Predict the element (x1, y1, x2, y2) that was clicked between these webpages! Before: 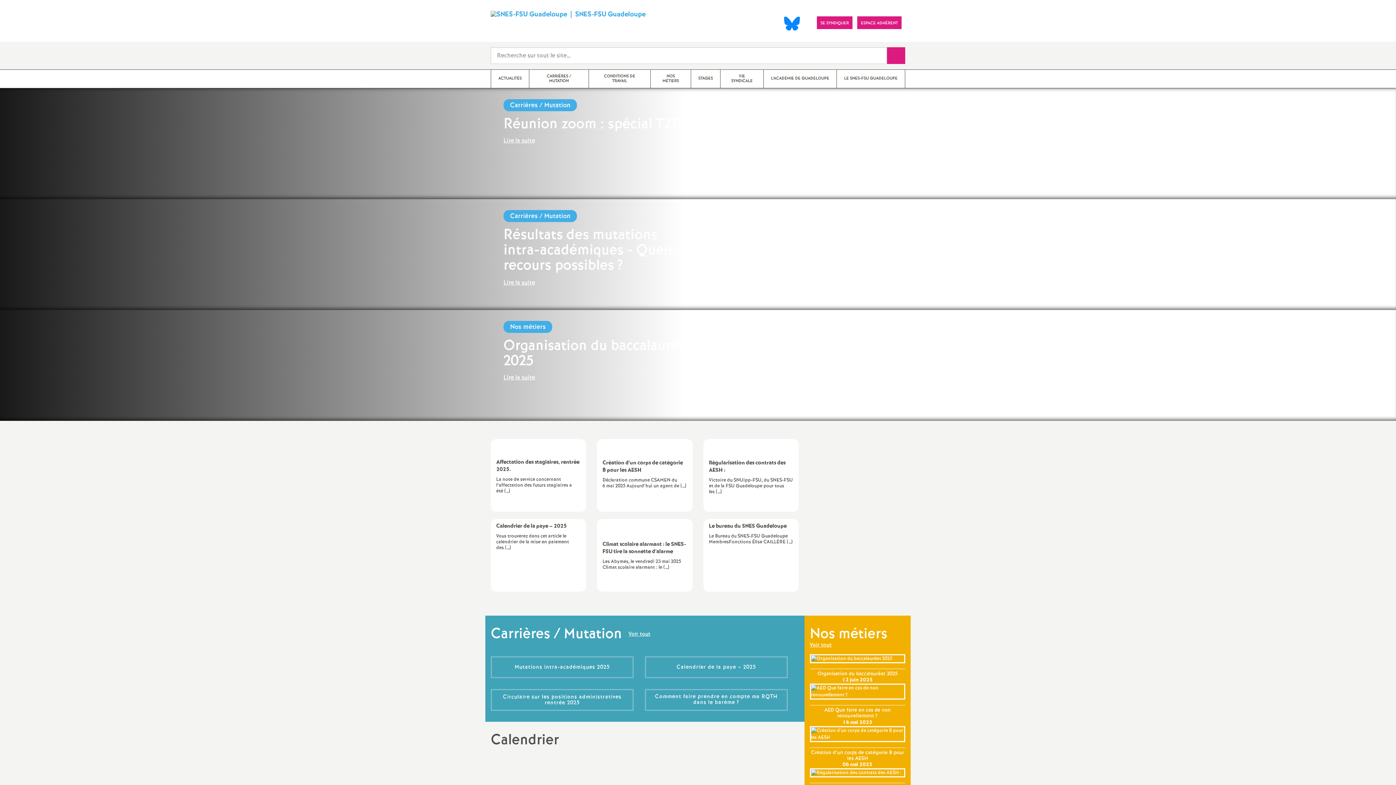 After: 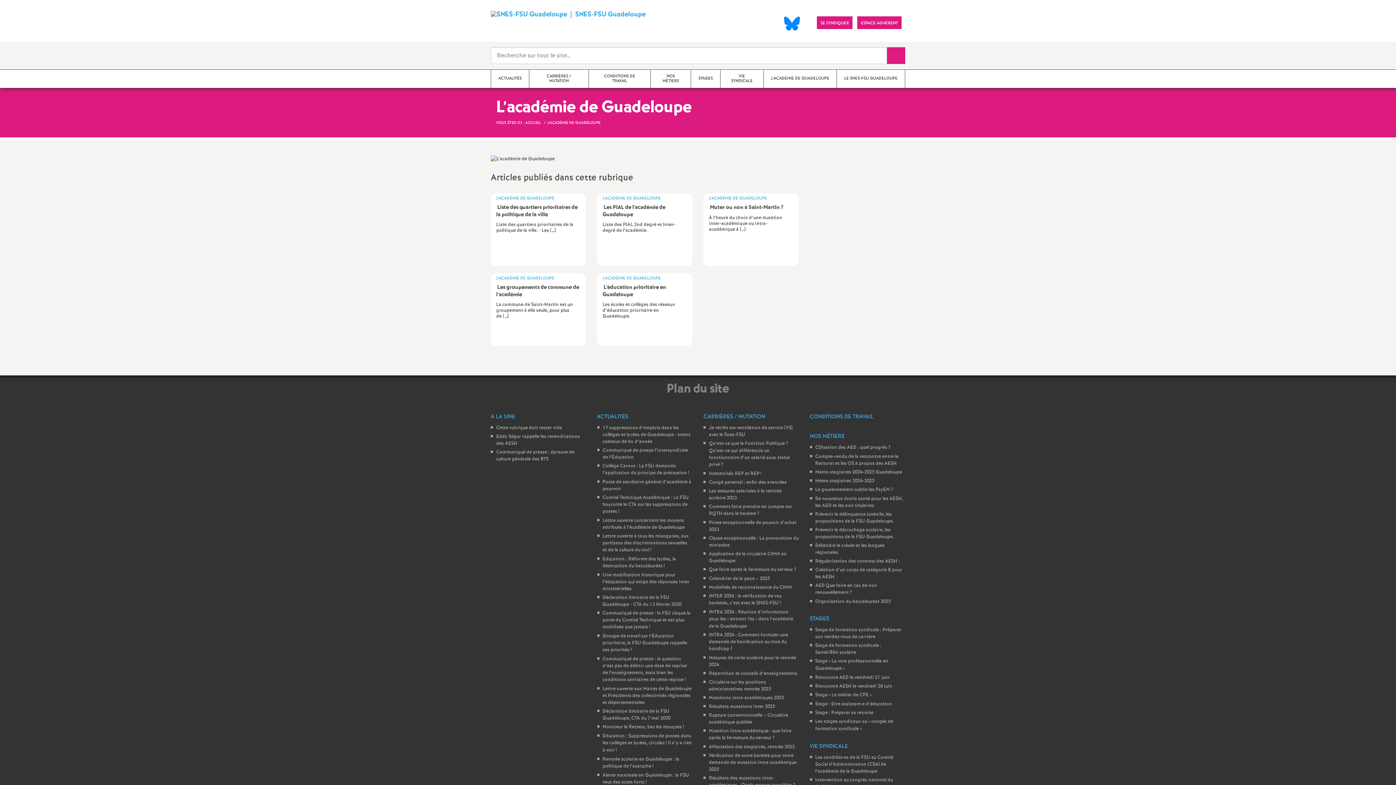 Action: bbox: (763, 69, 836, 88) label: L’ACADÉMIE DE GUADELOUPE